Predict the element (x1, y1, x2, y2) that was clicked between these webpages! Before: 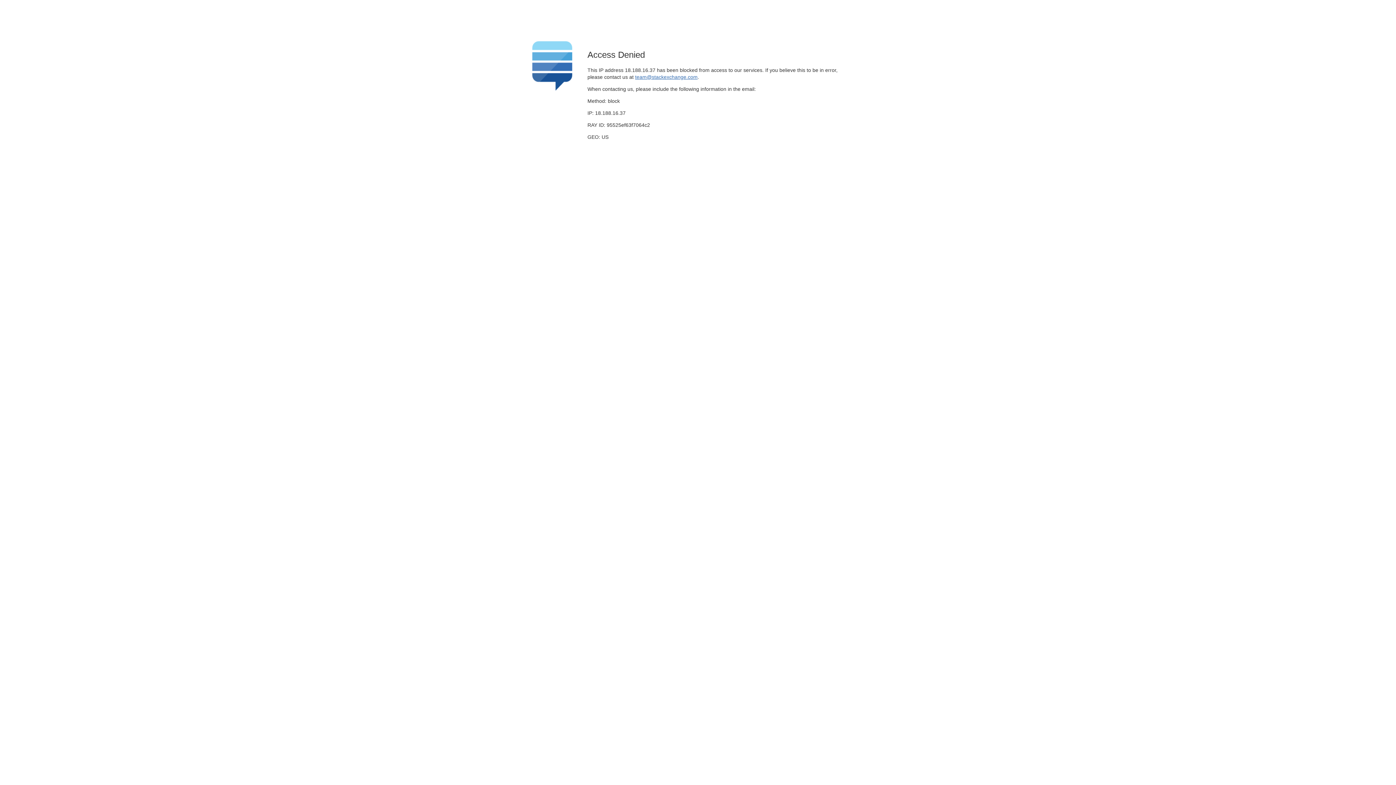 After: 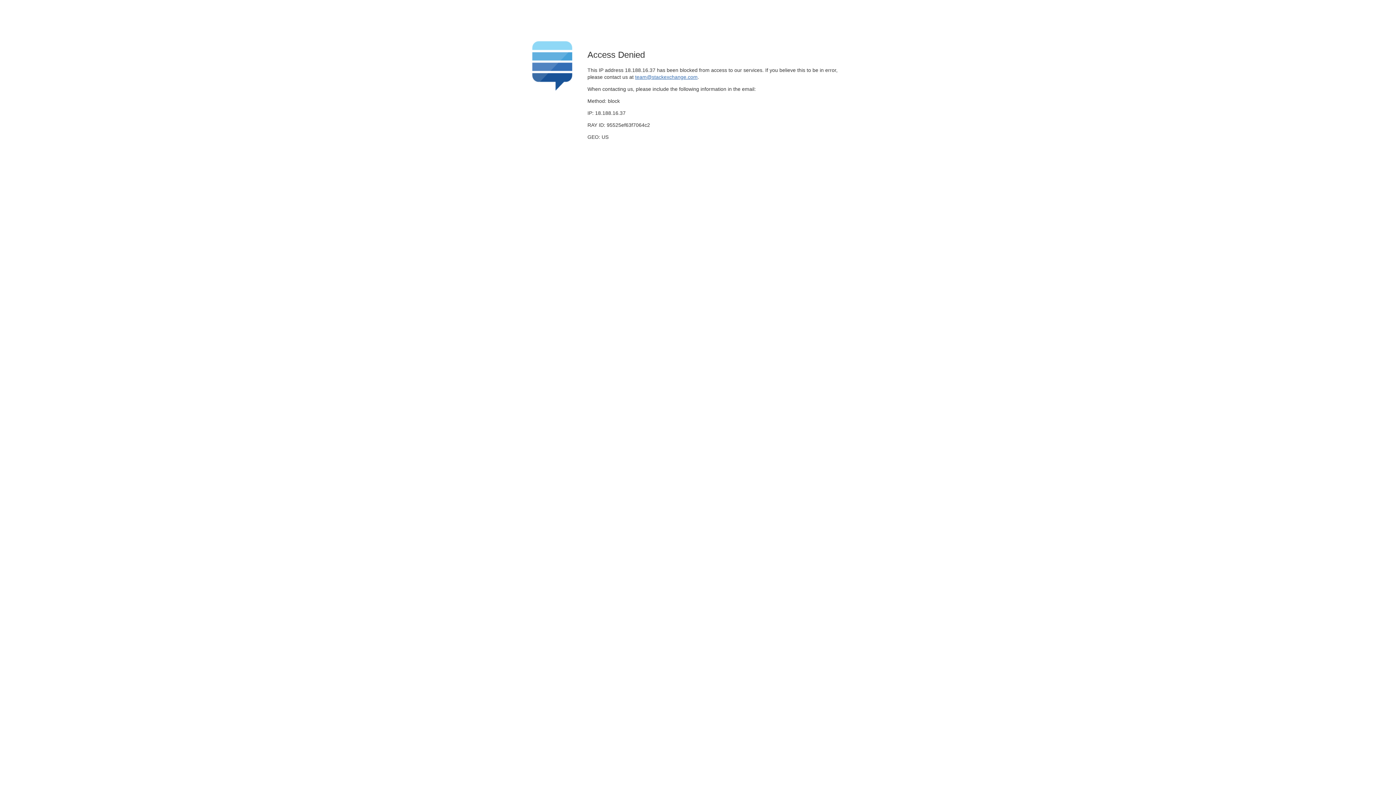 Action: label: team@stackexchange.com bbox: (635, 74, 697, 79)